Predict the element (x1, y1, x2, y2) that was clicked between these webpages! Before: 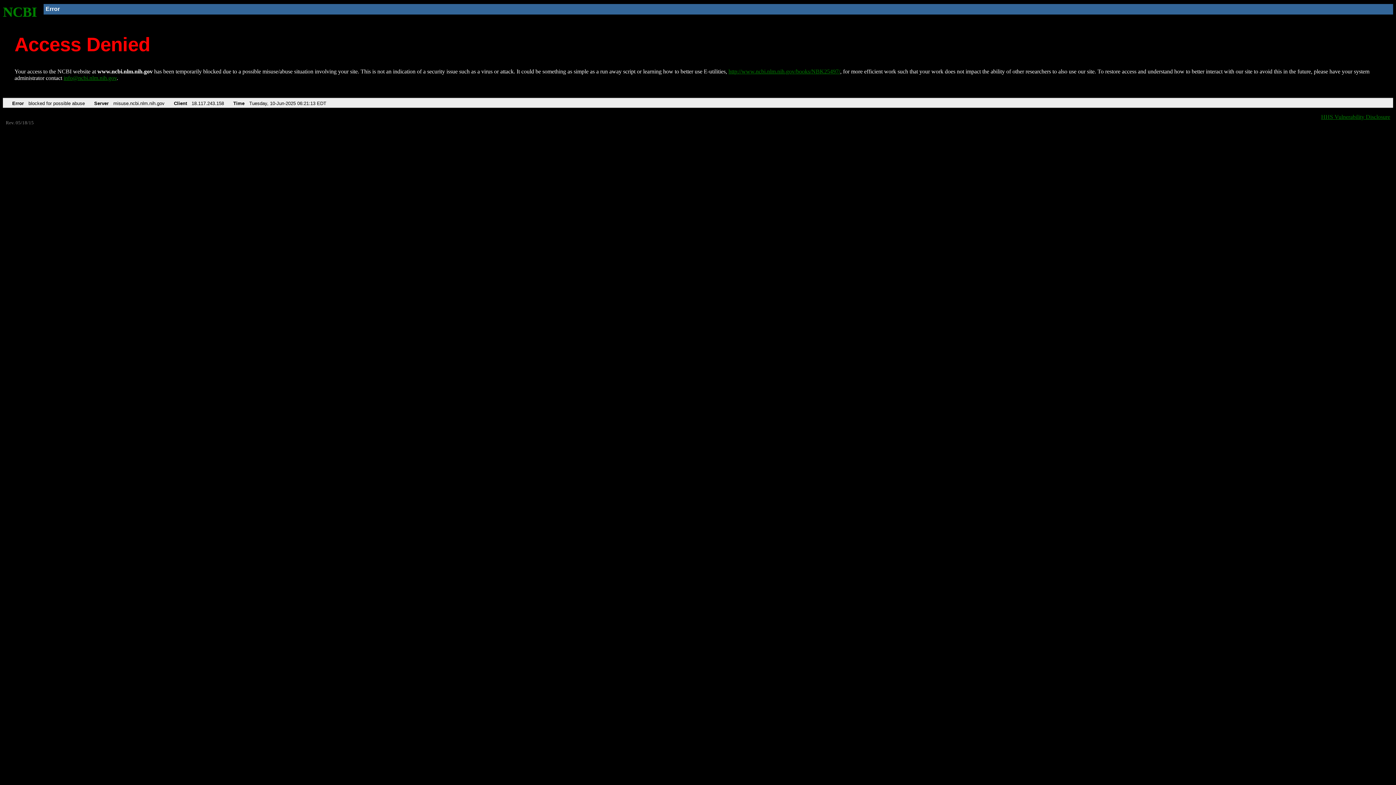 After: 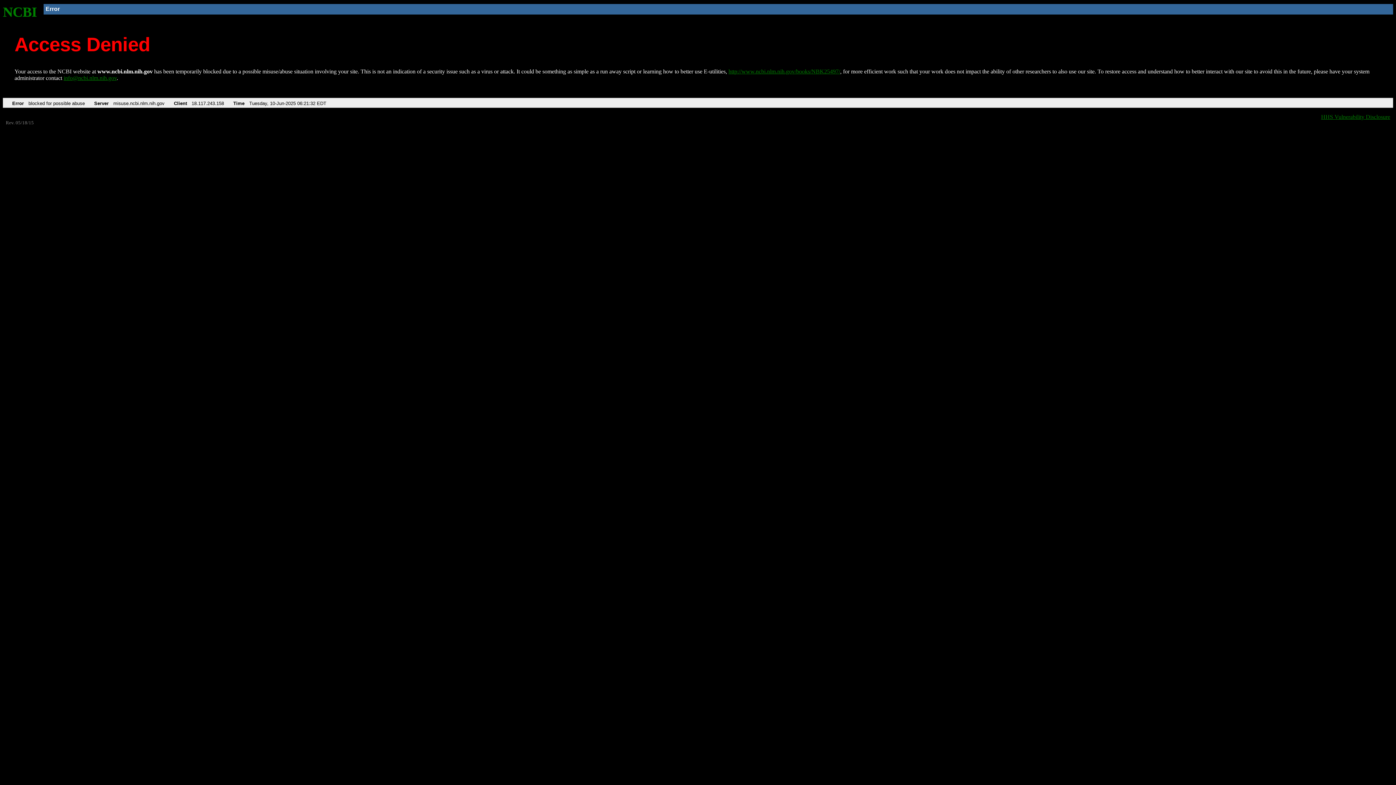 Action: label: NCBI bbox: (2, 4, 37, 19)